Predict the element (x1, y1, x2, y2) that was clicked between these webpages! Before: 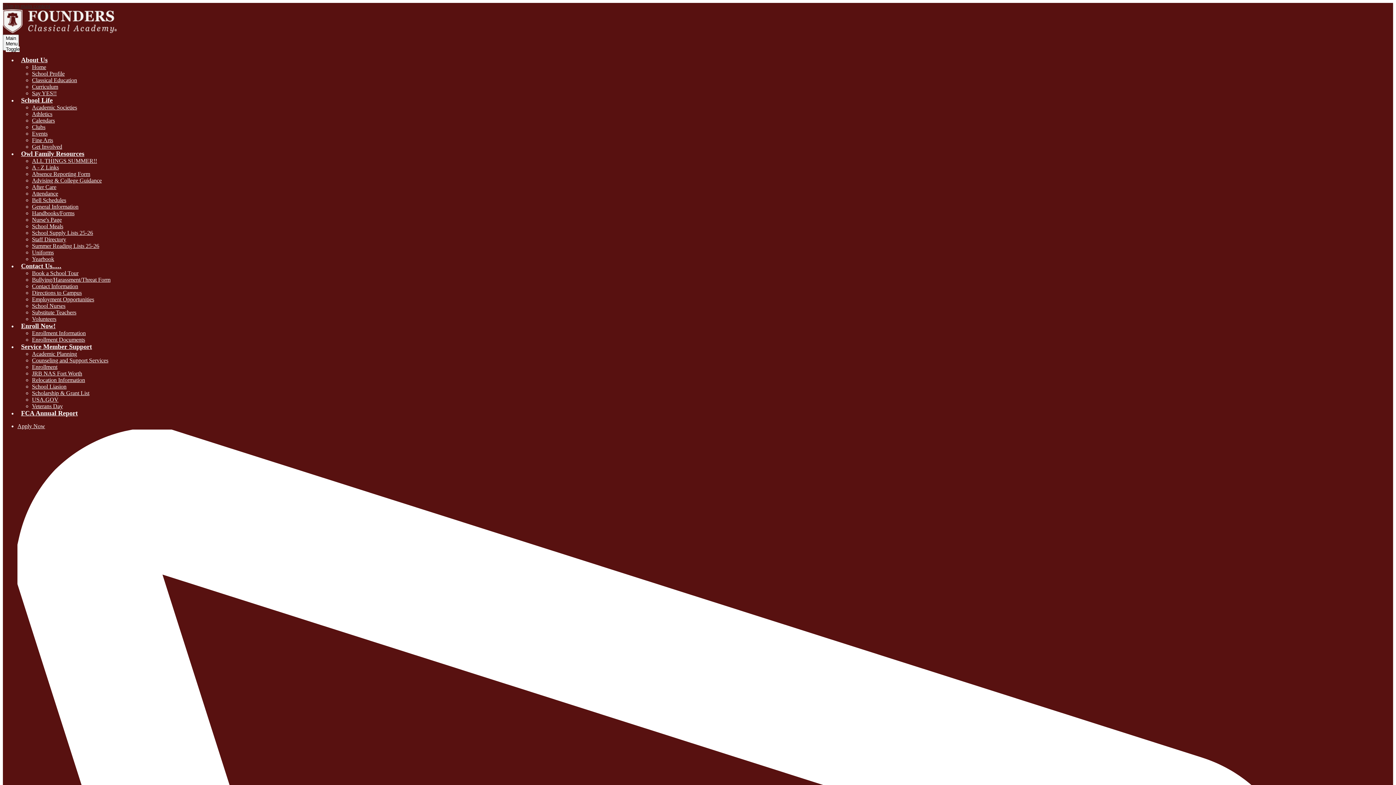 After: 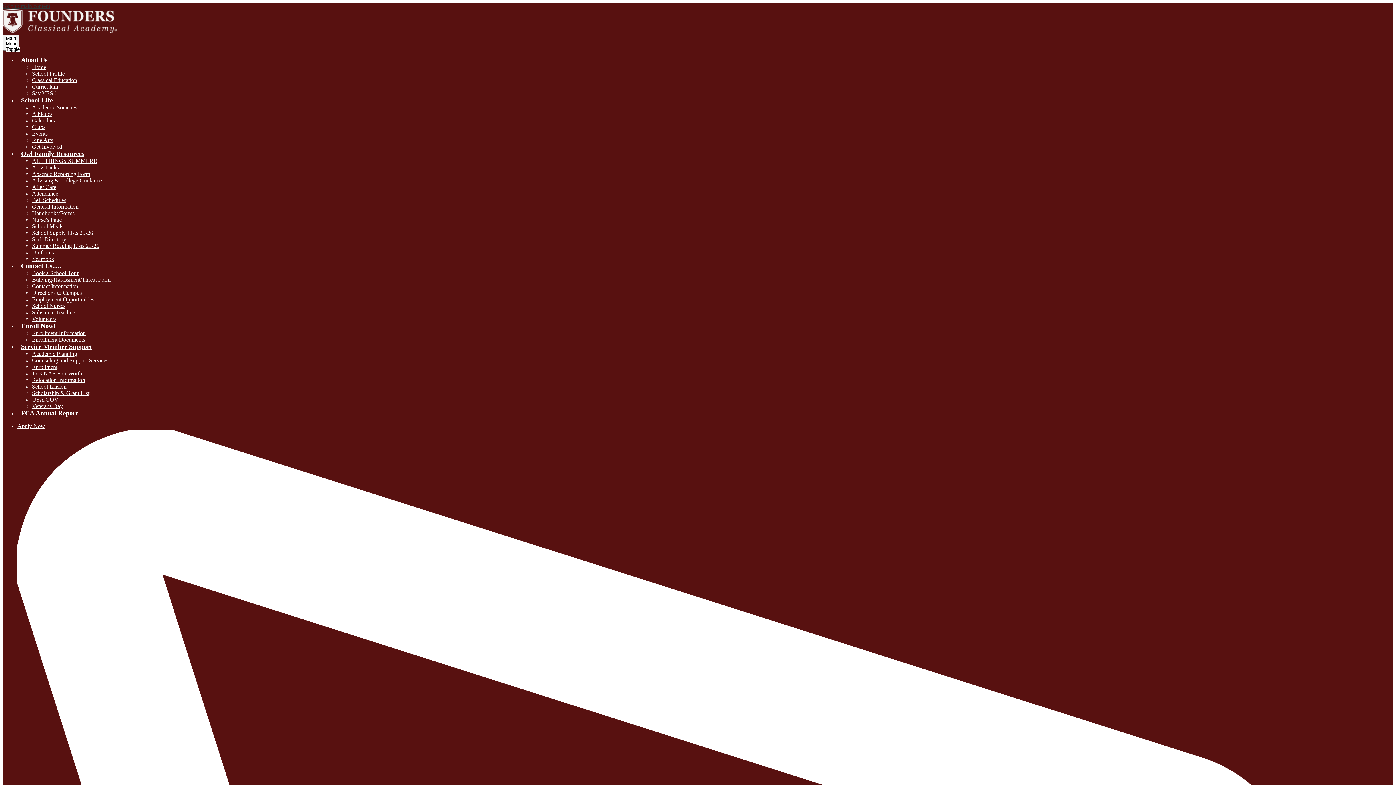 Action: label: JRB NAS Fort Worth bbox: (32, 370, 82, 376)